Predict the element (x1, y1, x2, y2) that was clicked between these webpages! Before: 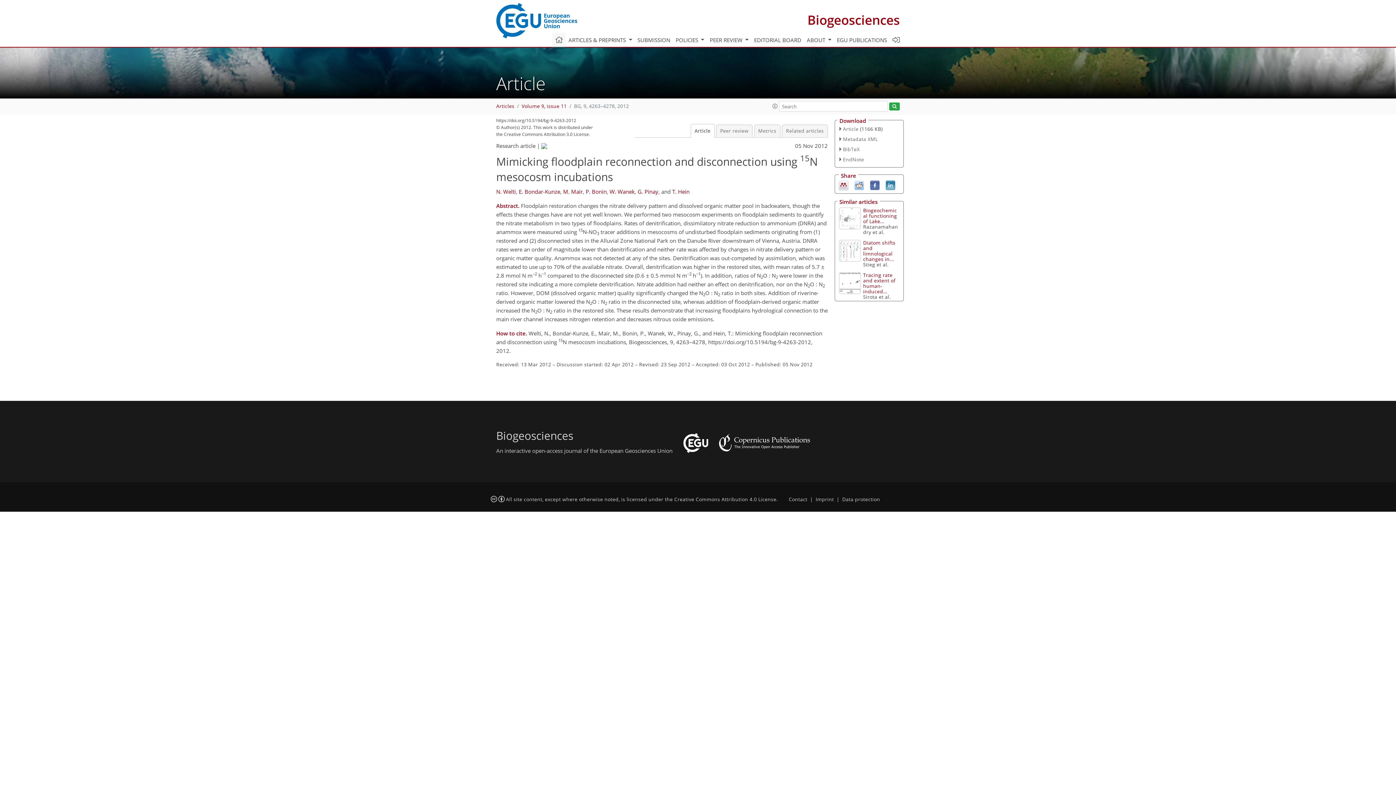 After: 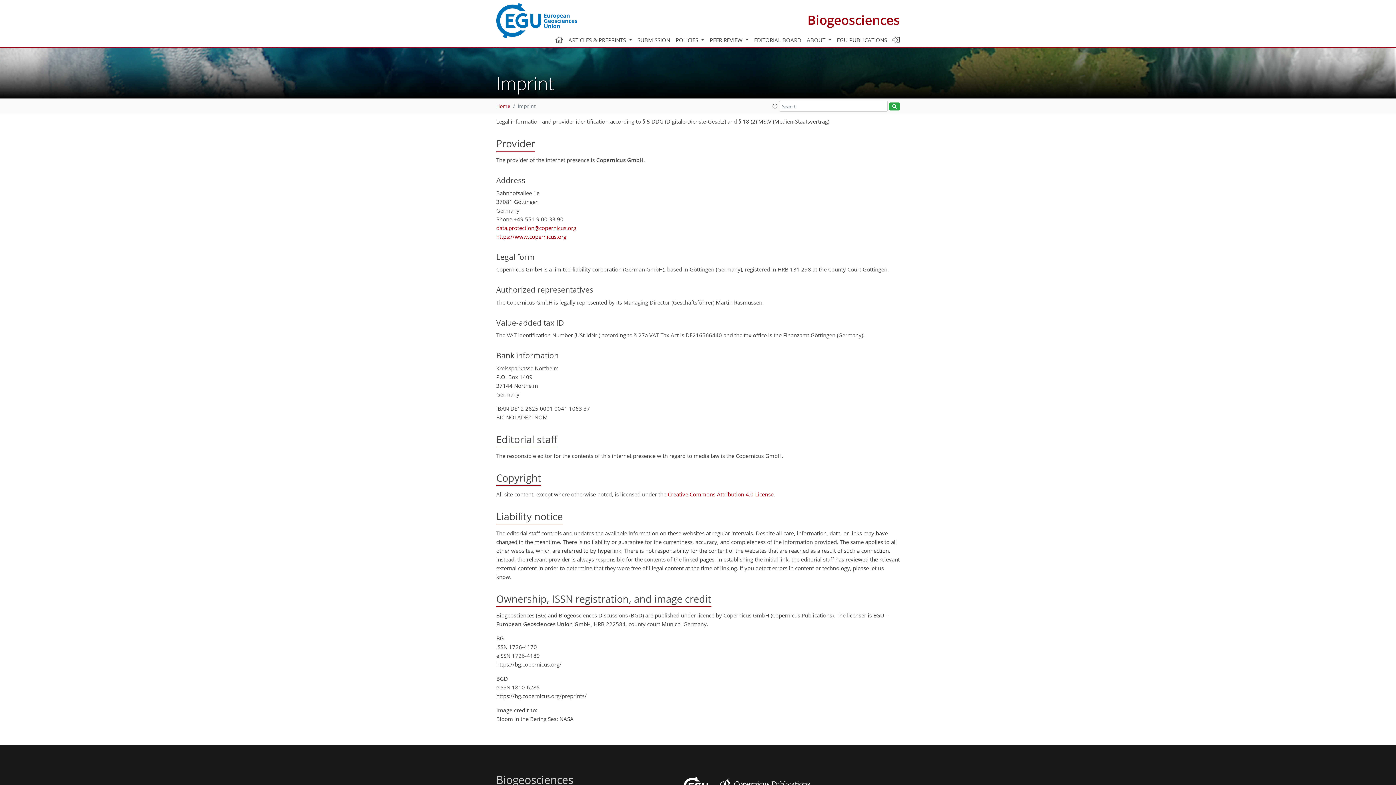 Action: bbox: (815, 496, 834, 502) label: Imprint